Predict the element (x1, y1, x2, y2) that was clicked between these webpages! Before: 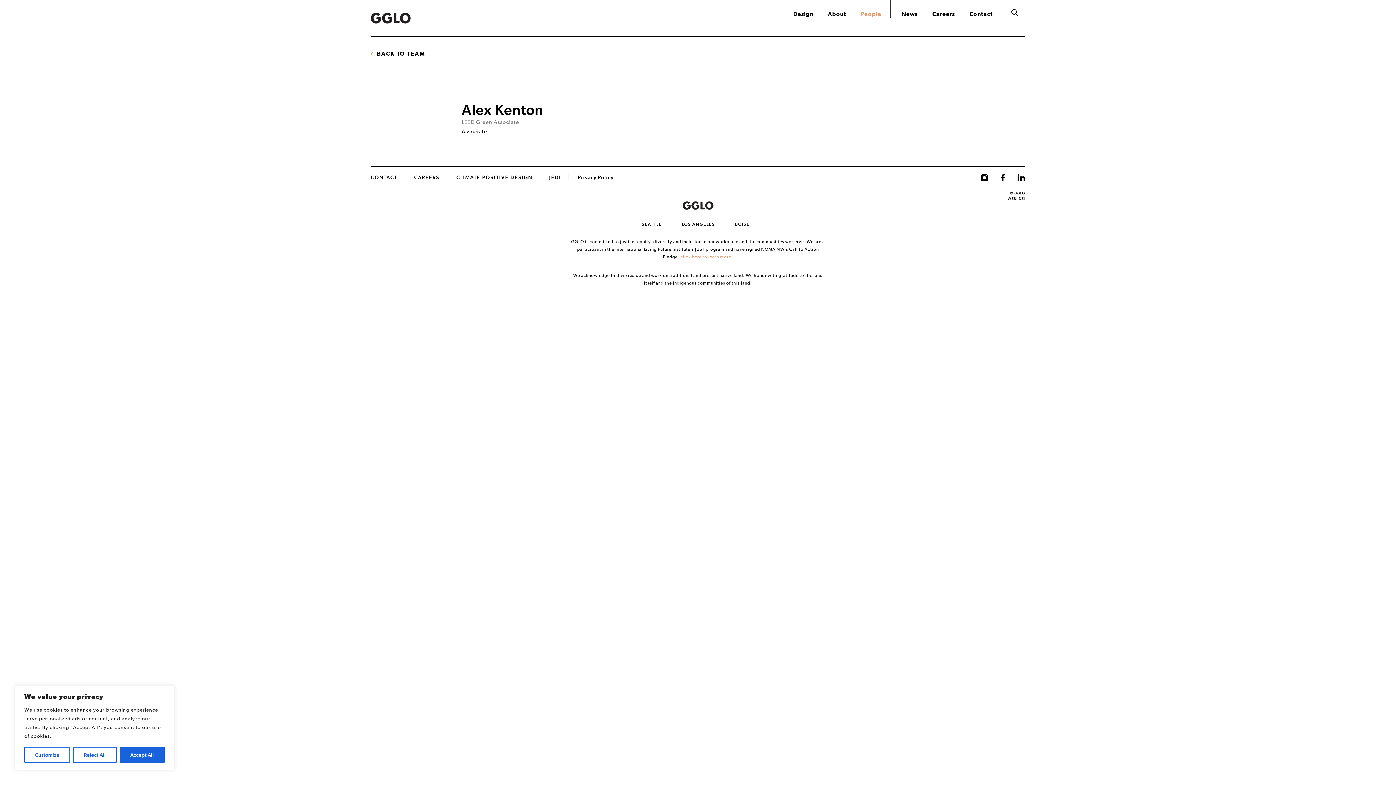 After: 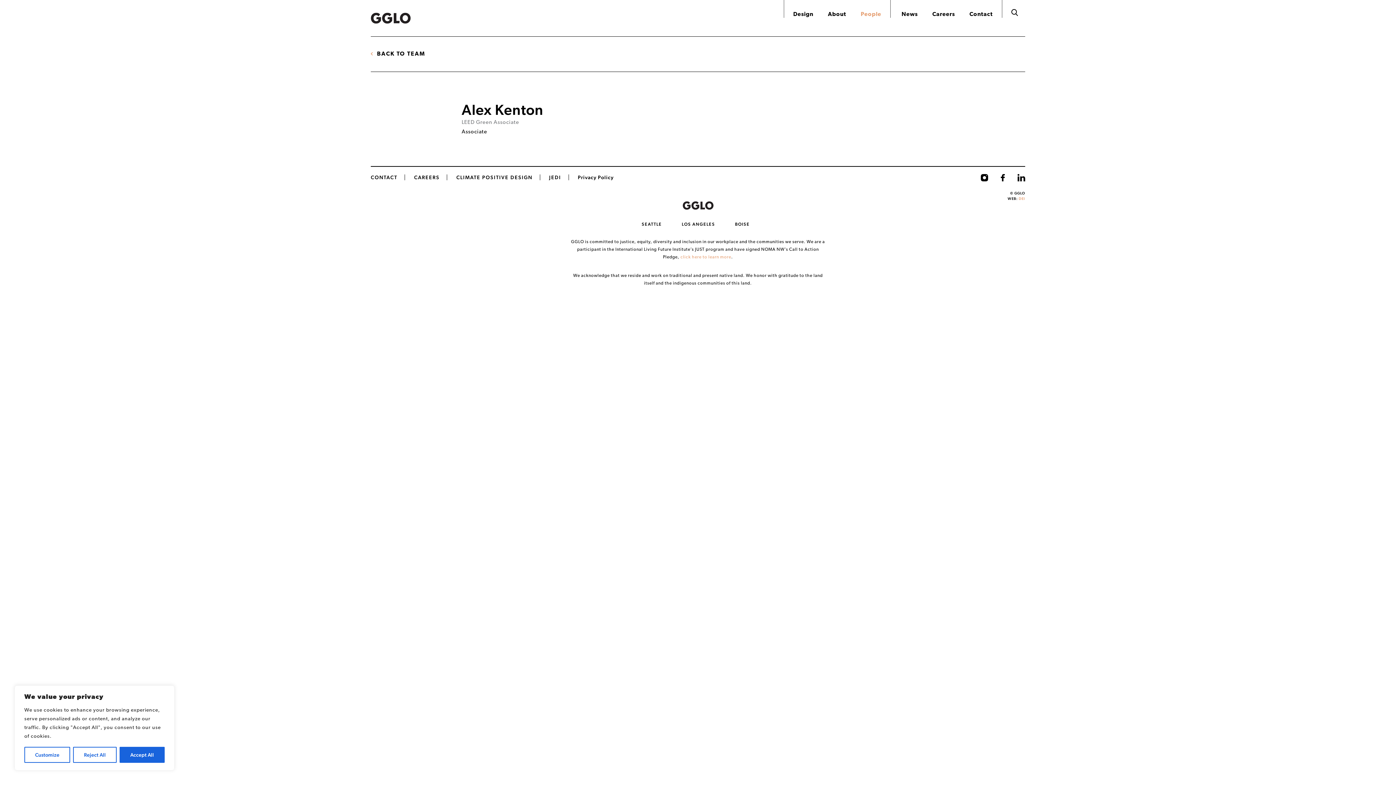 Action: bbox: (1019, 196, 1025, 200) label: DEI